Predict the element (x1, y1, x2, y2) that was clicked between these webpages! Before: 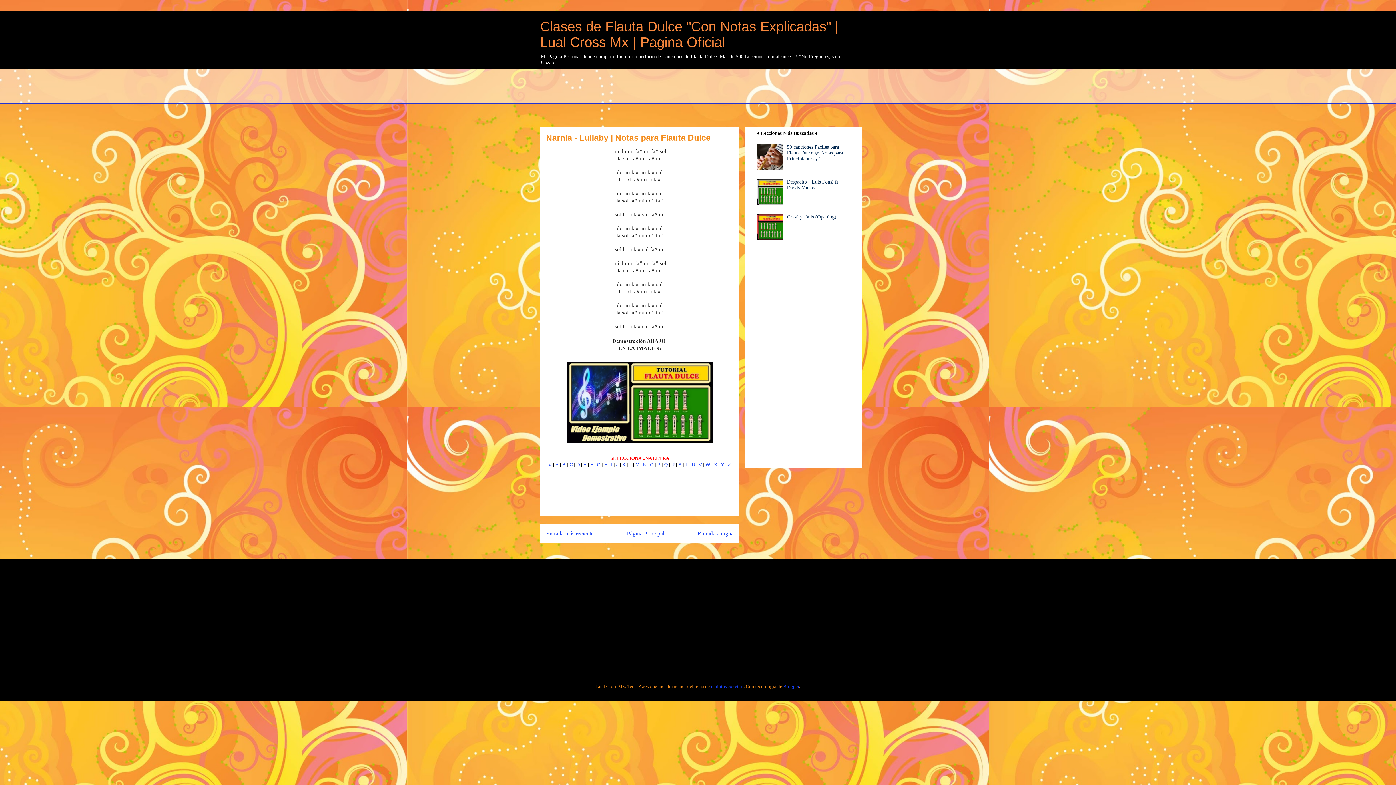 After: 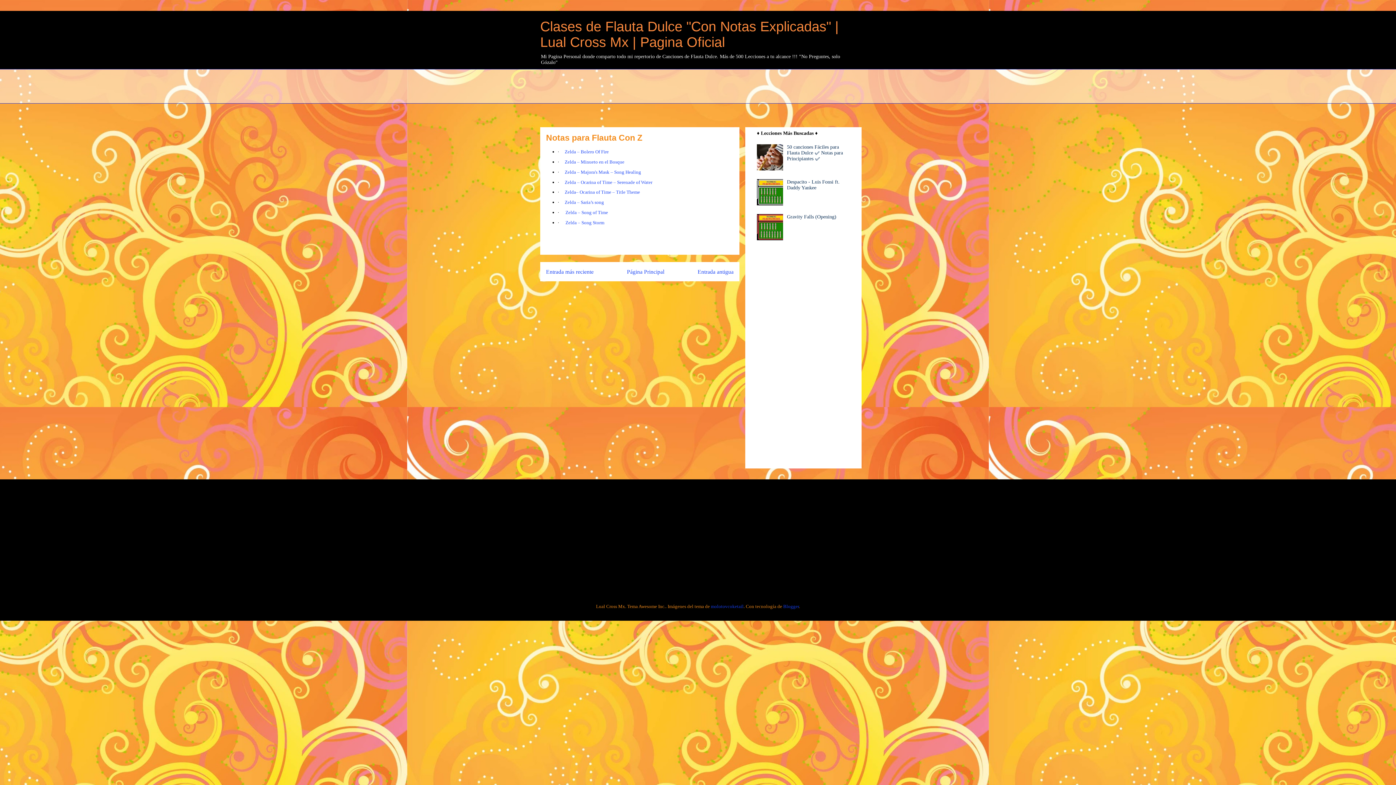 Action: bbox: (728, 462, 730, 467) label: Z